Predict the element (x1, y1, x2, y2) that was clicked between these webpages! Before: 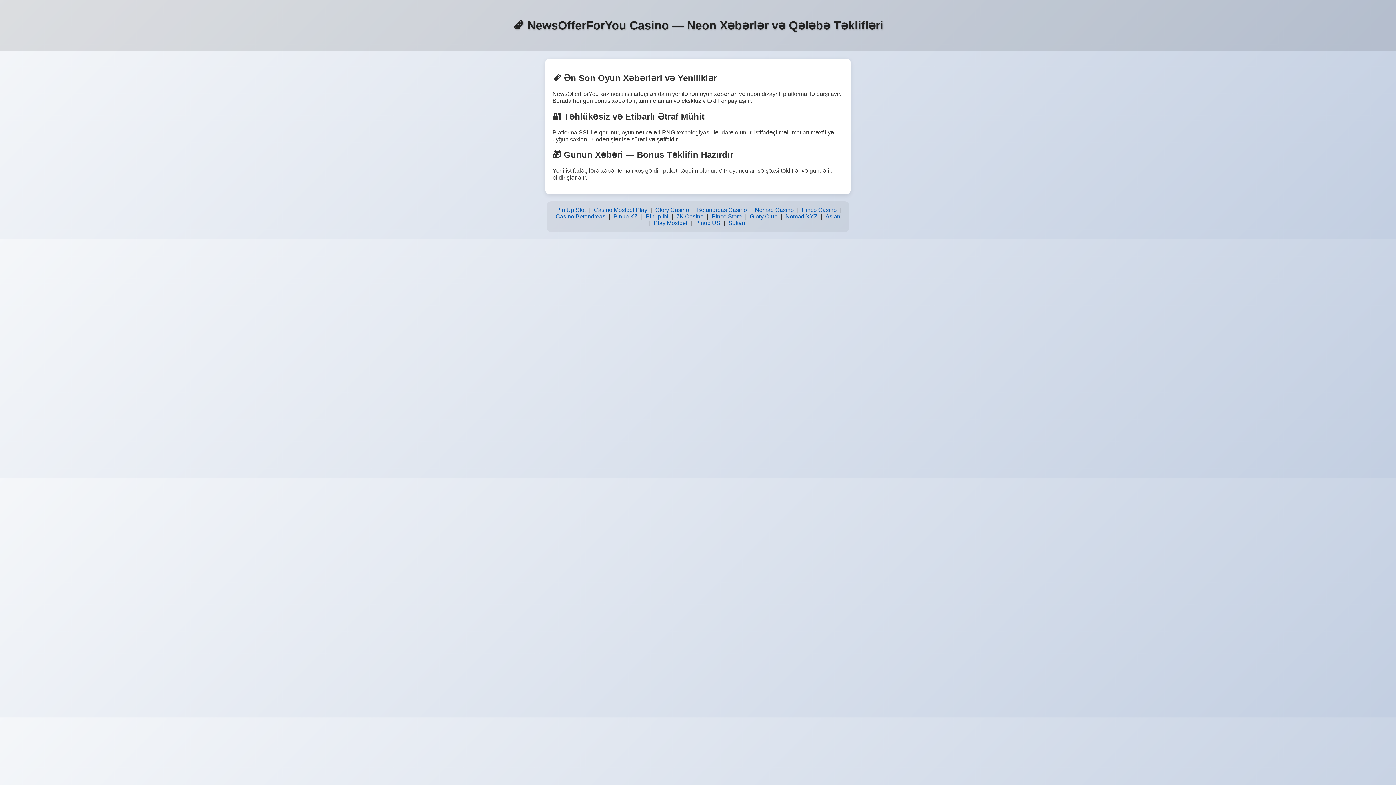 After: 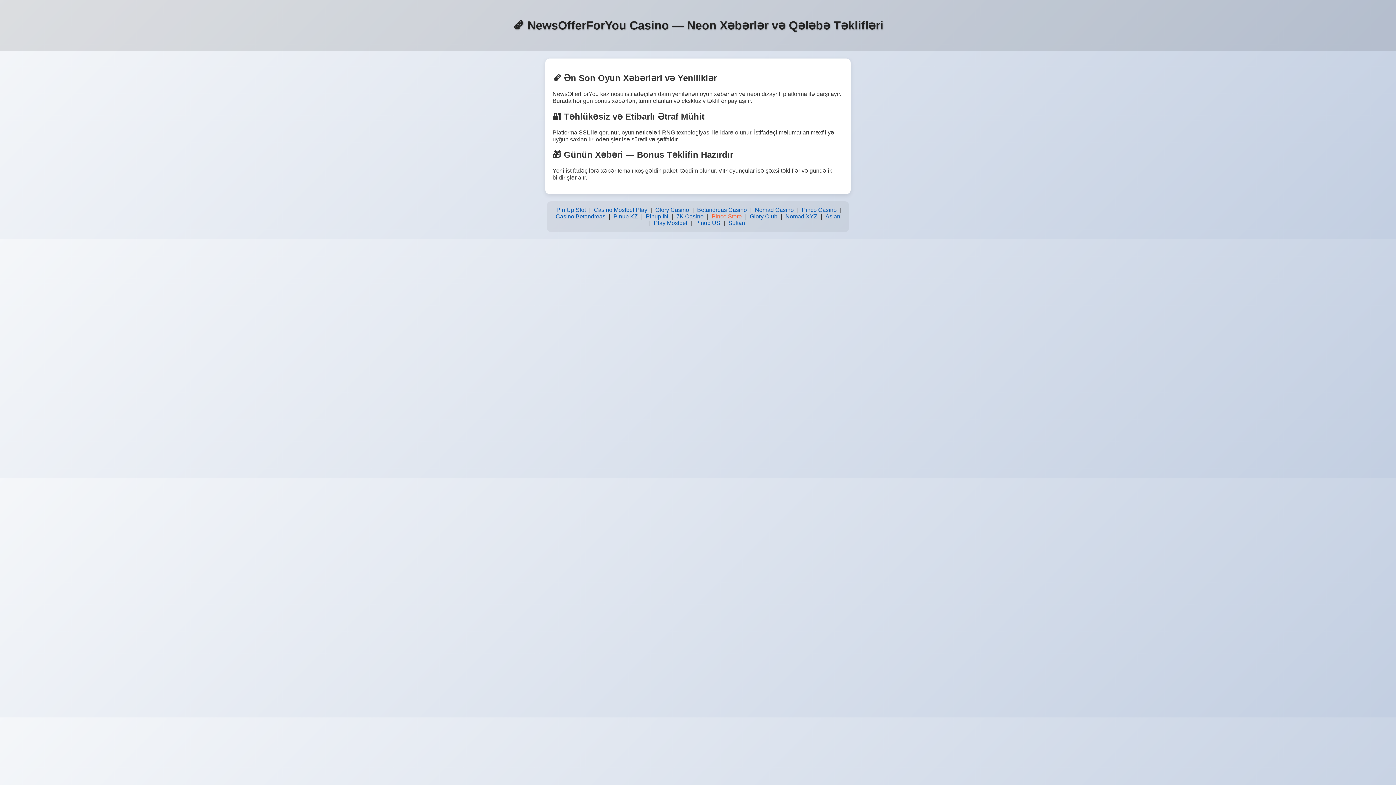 Action: label: Pinco Store bbox: (710, 211, 743, 221)